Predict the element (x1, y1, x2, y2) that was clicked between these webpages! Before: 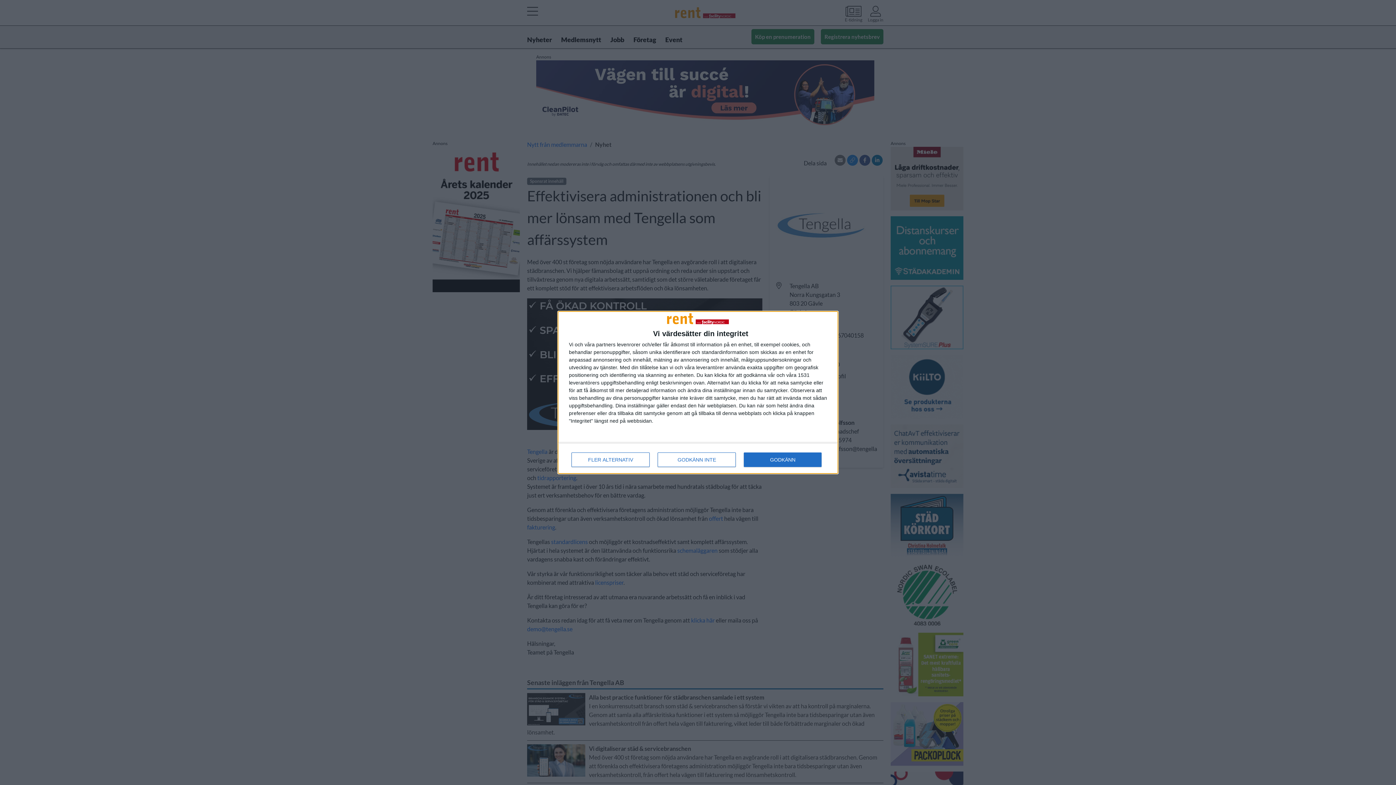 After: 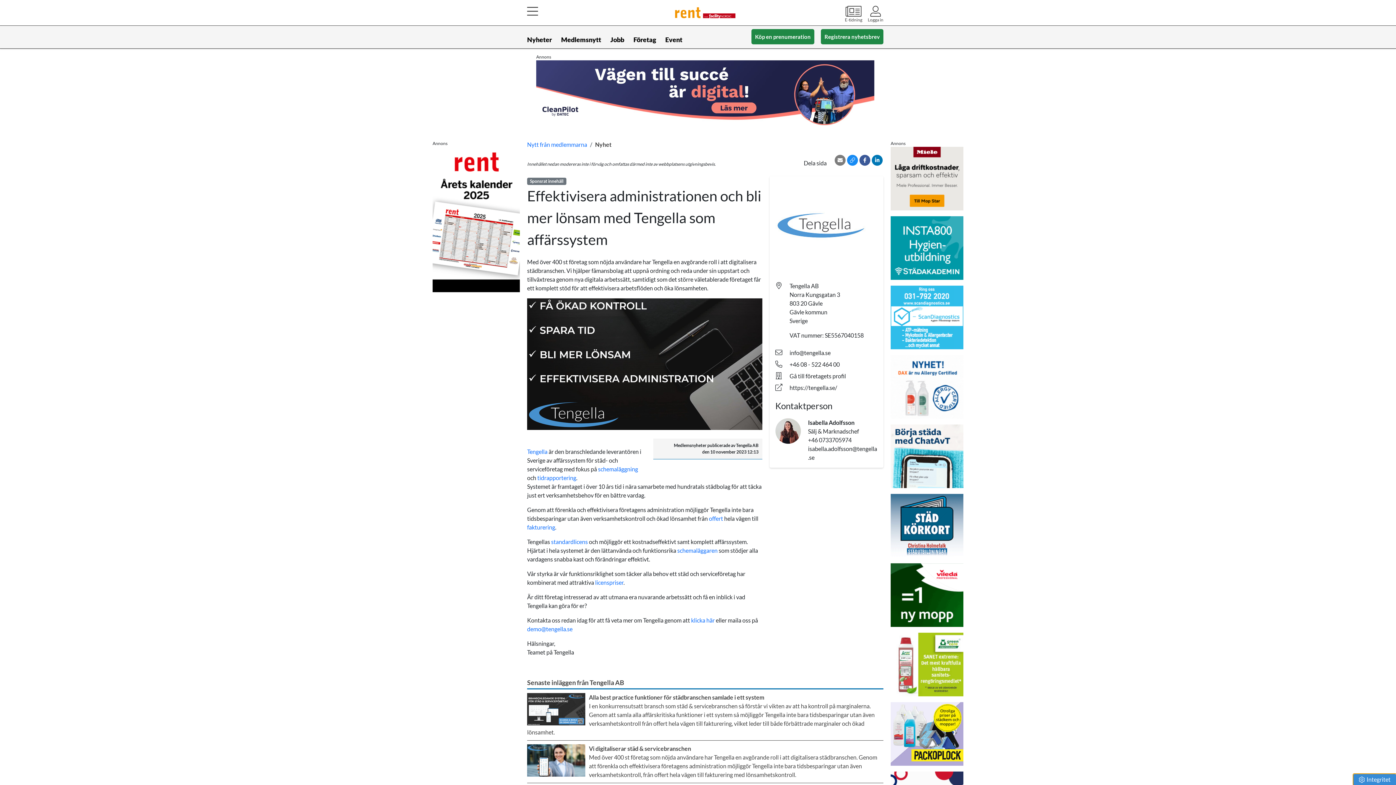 Action: label: GODKÄNN INTE bbox: (657, 452, 736, 467)